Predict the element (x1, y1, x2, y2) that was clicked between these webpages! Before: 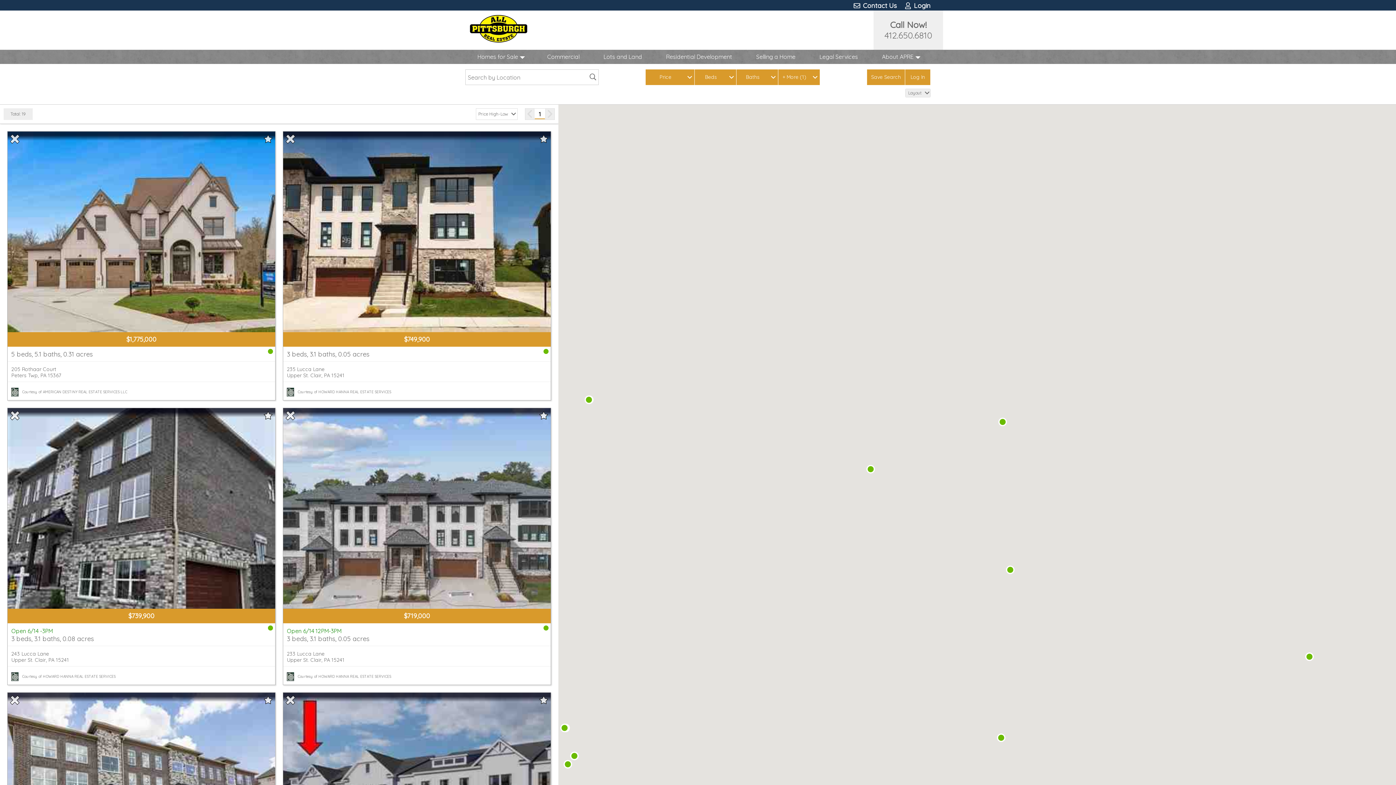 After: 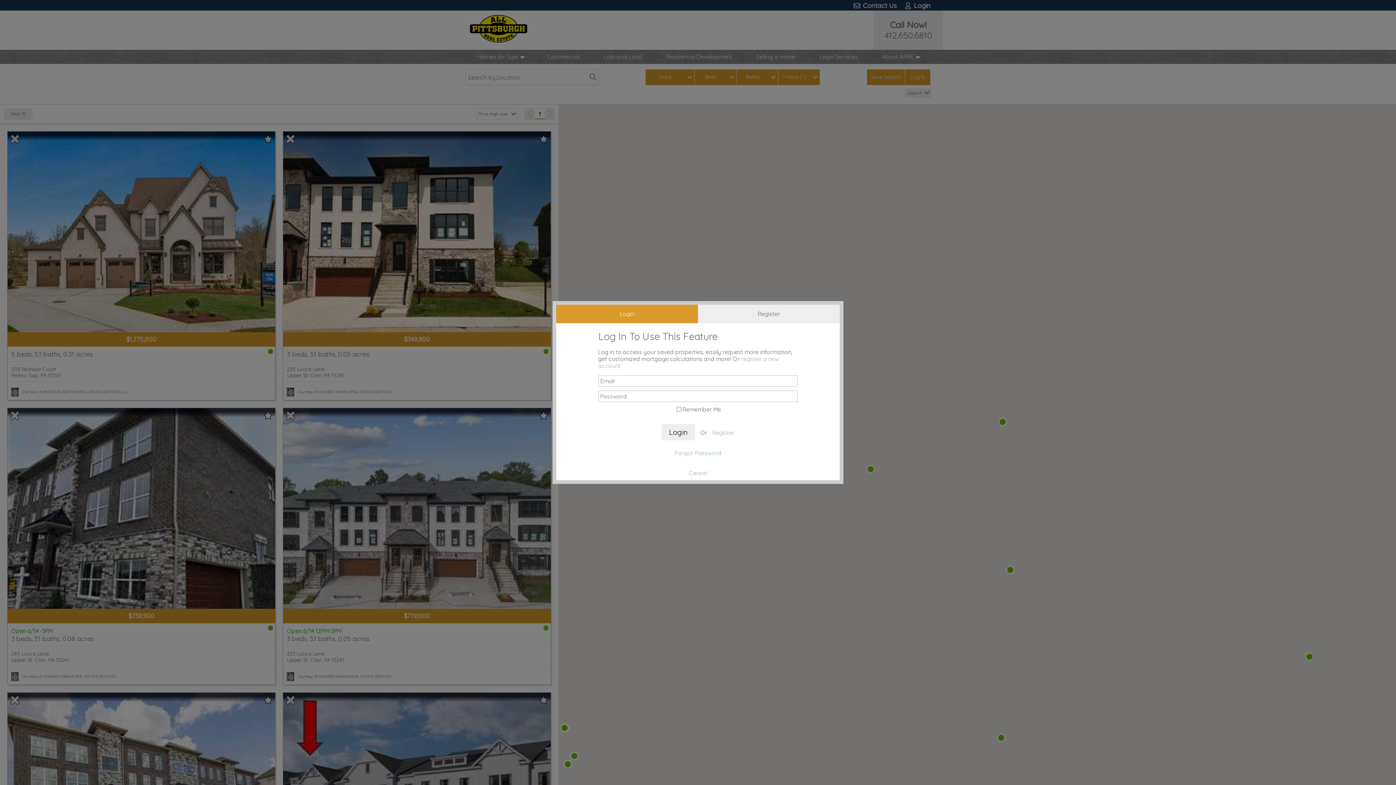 Action: bbox: (904, 1, 930, 9) label:  Login